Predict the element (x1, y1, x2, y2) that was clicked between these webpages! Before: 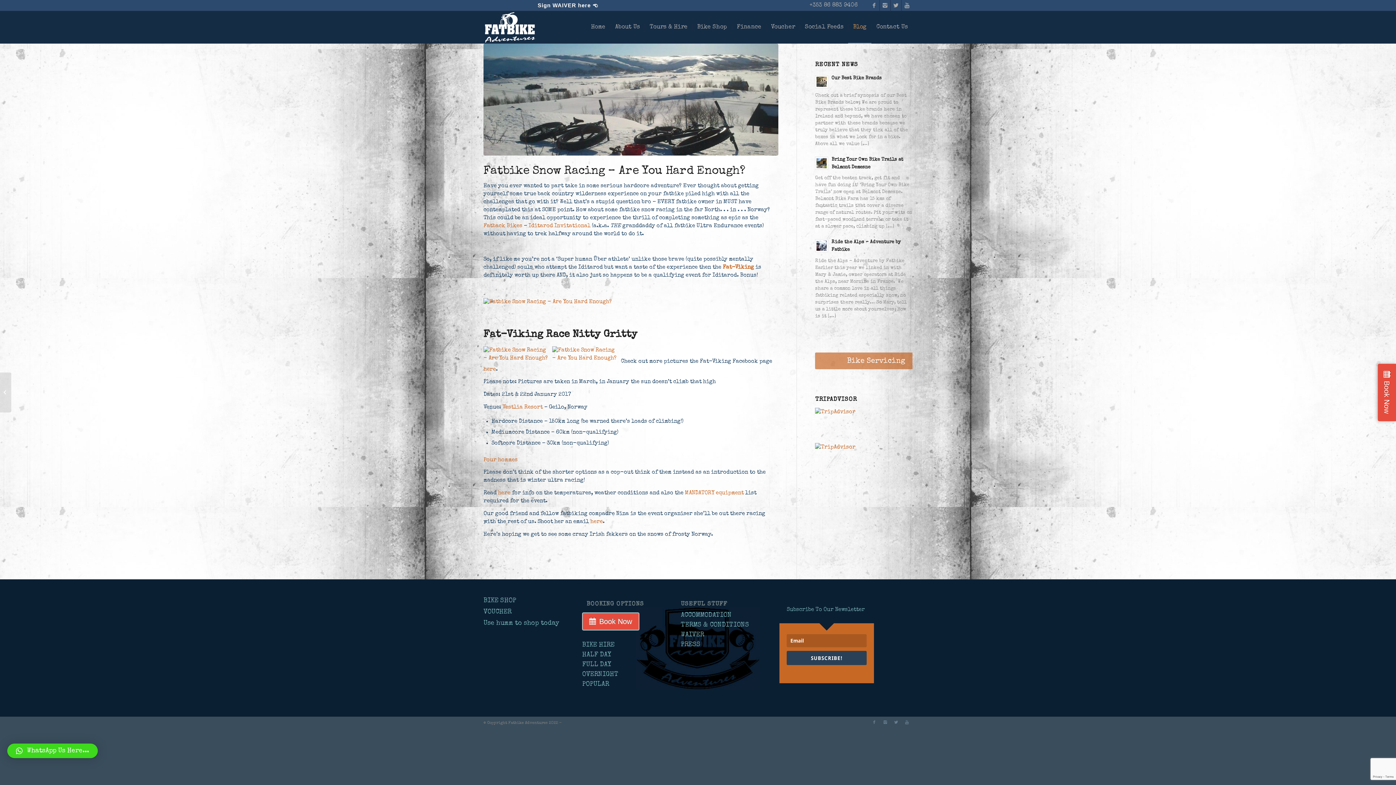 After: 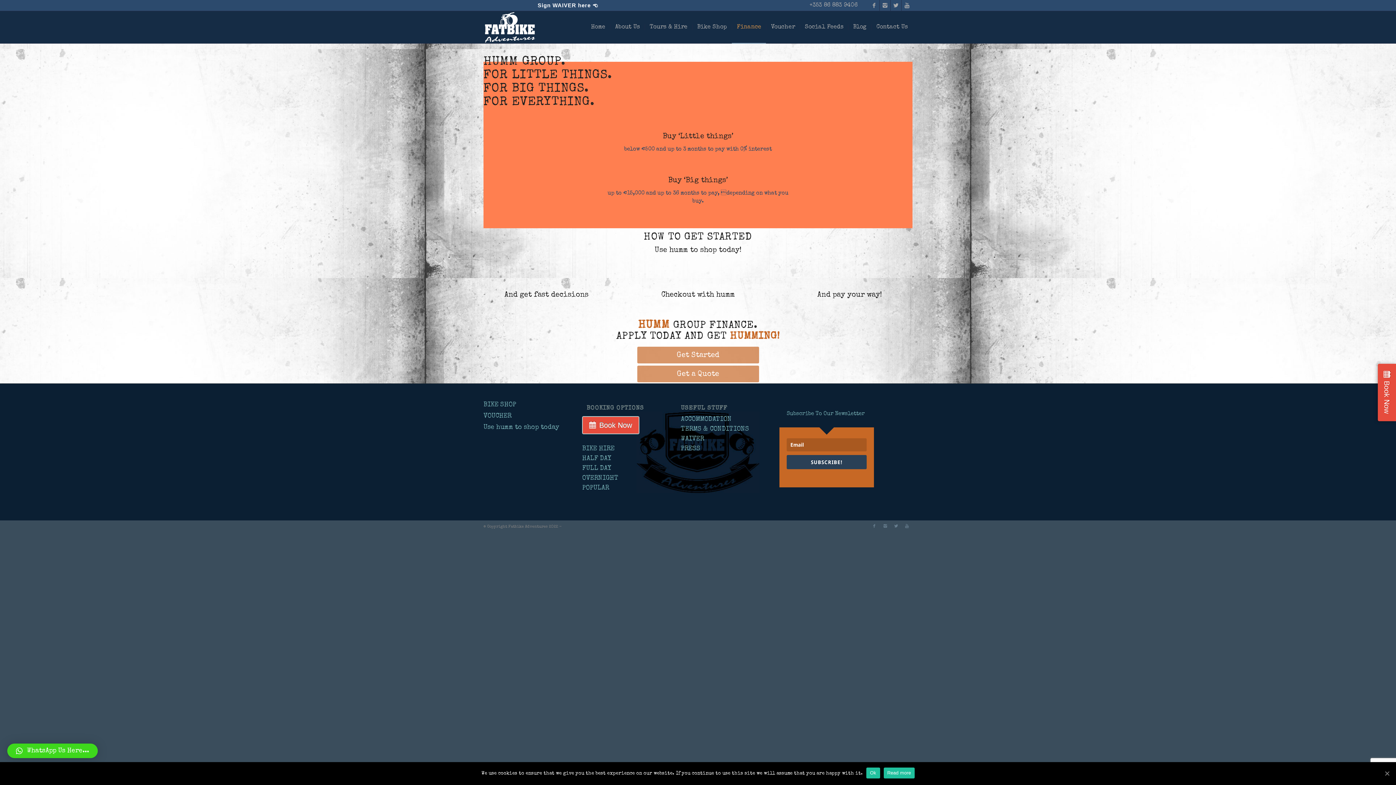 Action: bbox: (732, 11, 766, 43) label: Finance